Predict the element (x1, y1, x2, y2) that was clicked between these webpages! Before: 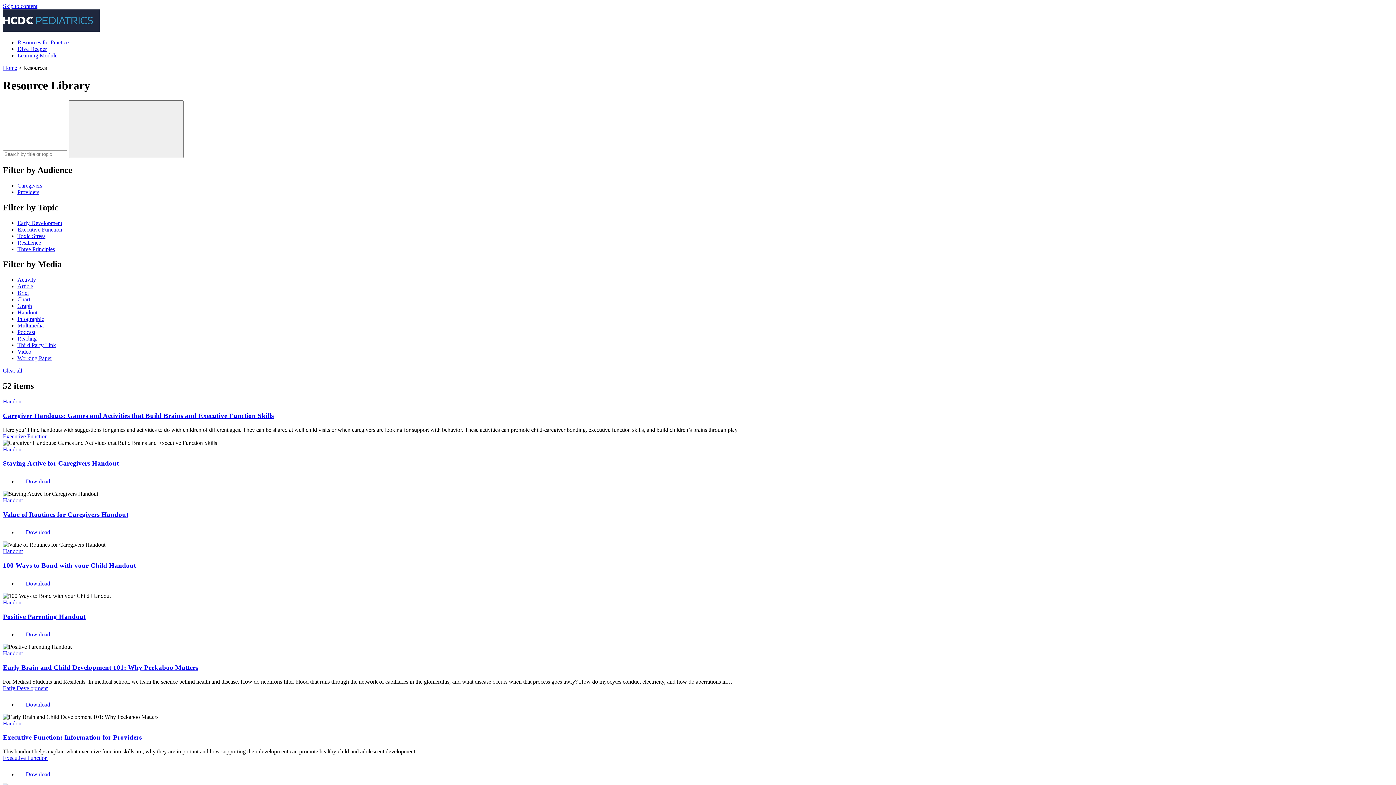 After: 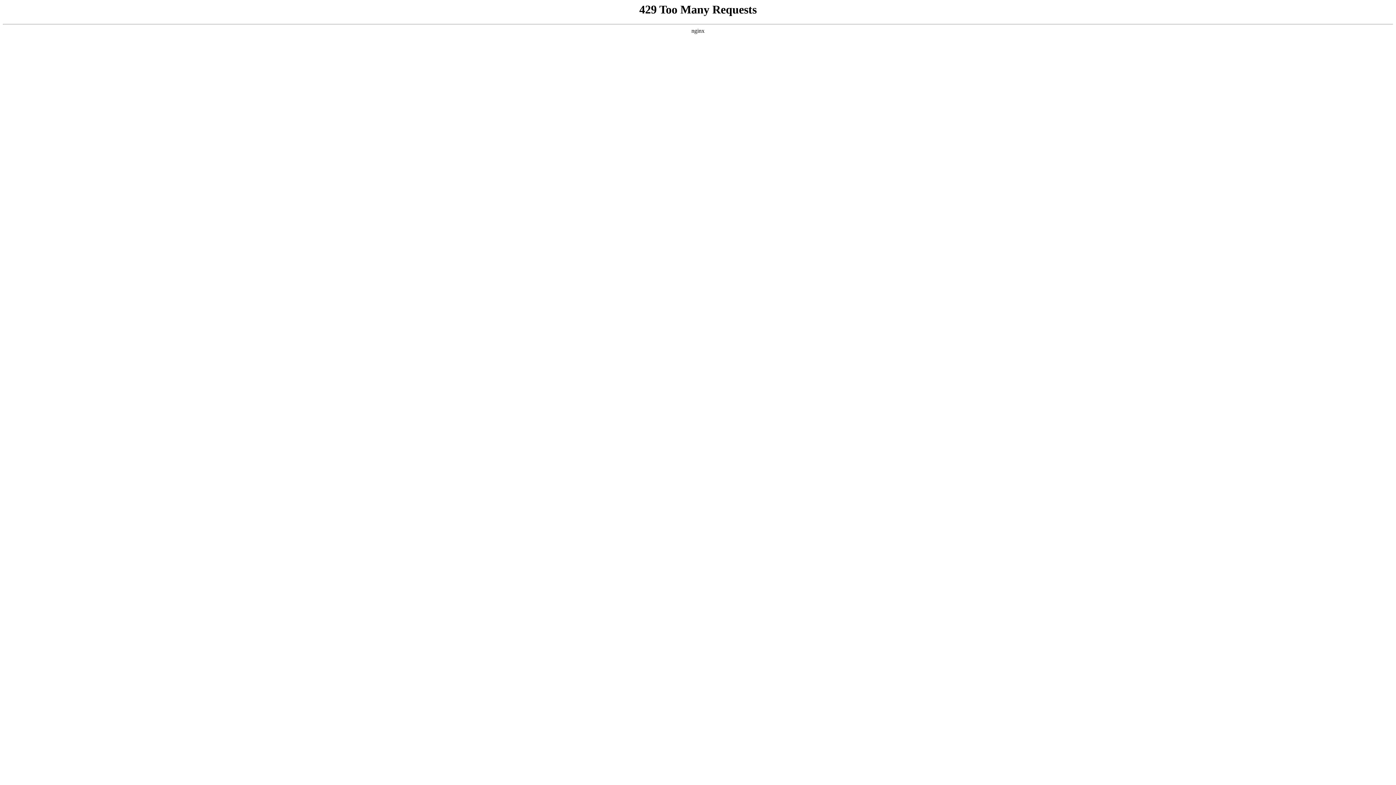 Action: bbox: (17, 219, 62, 226) label: Early Development